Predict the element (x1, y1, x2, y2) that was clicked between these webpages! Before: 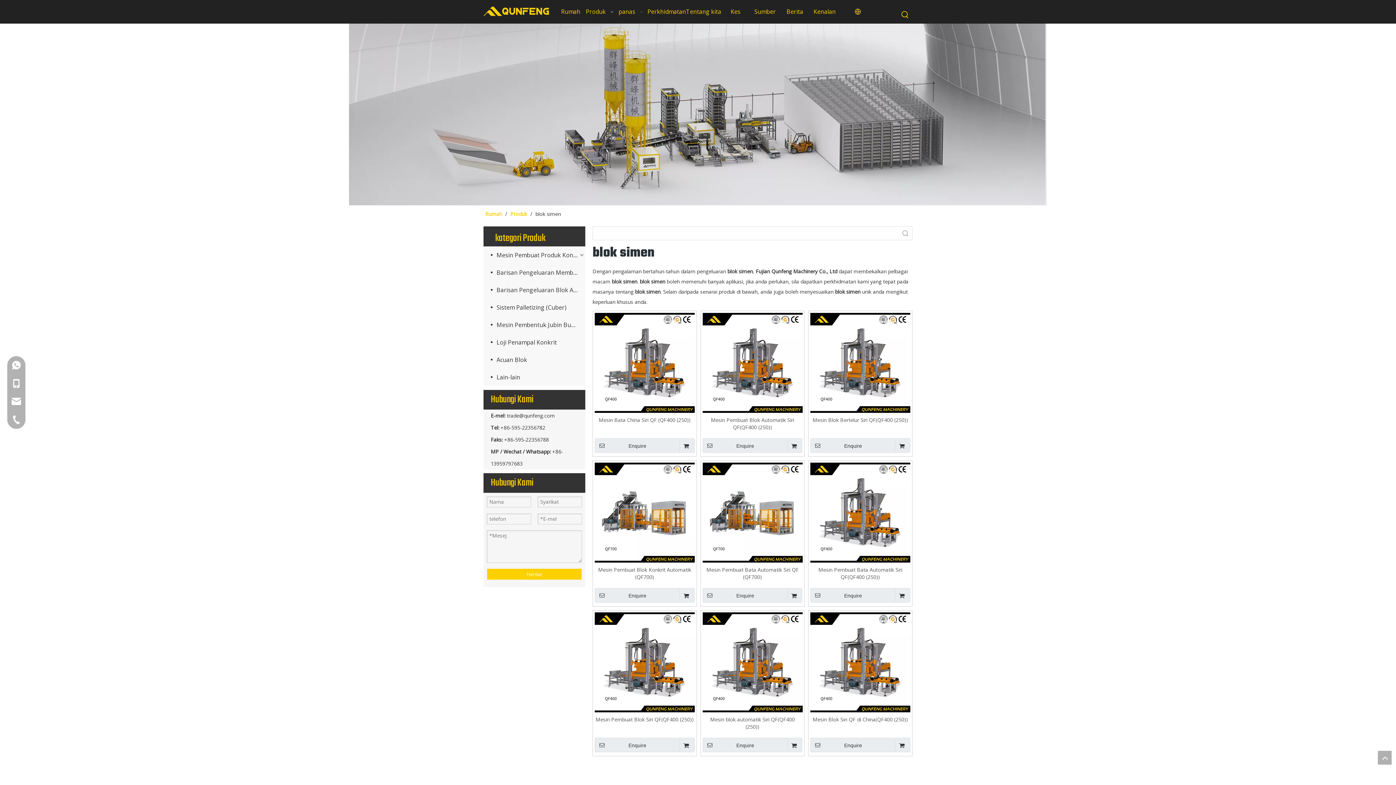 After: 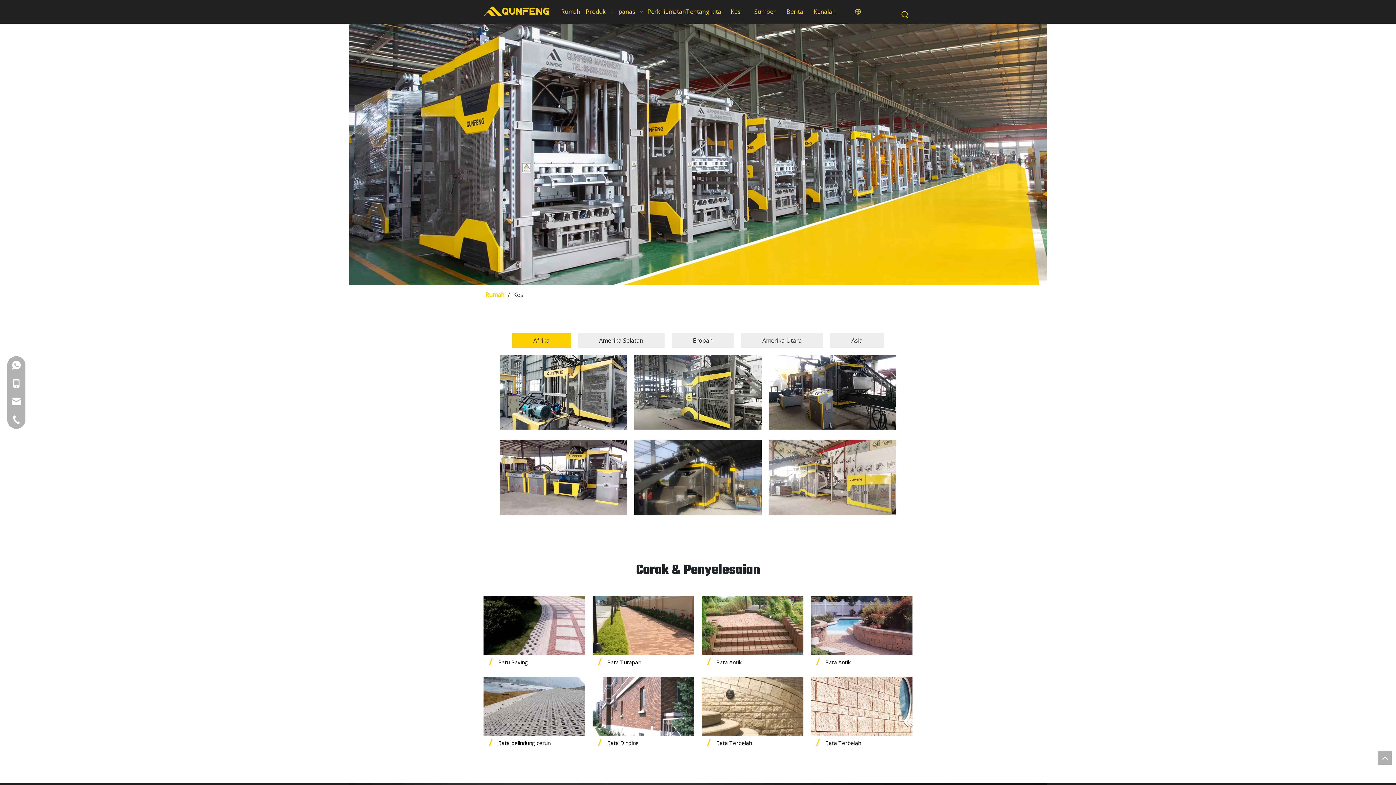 Action: label: Kes bbox: (721, 0, 750, 23)